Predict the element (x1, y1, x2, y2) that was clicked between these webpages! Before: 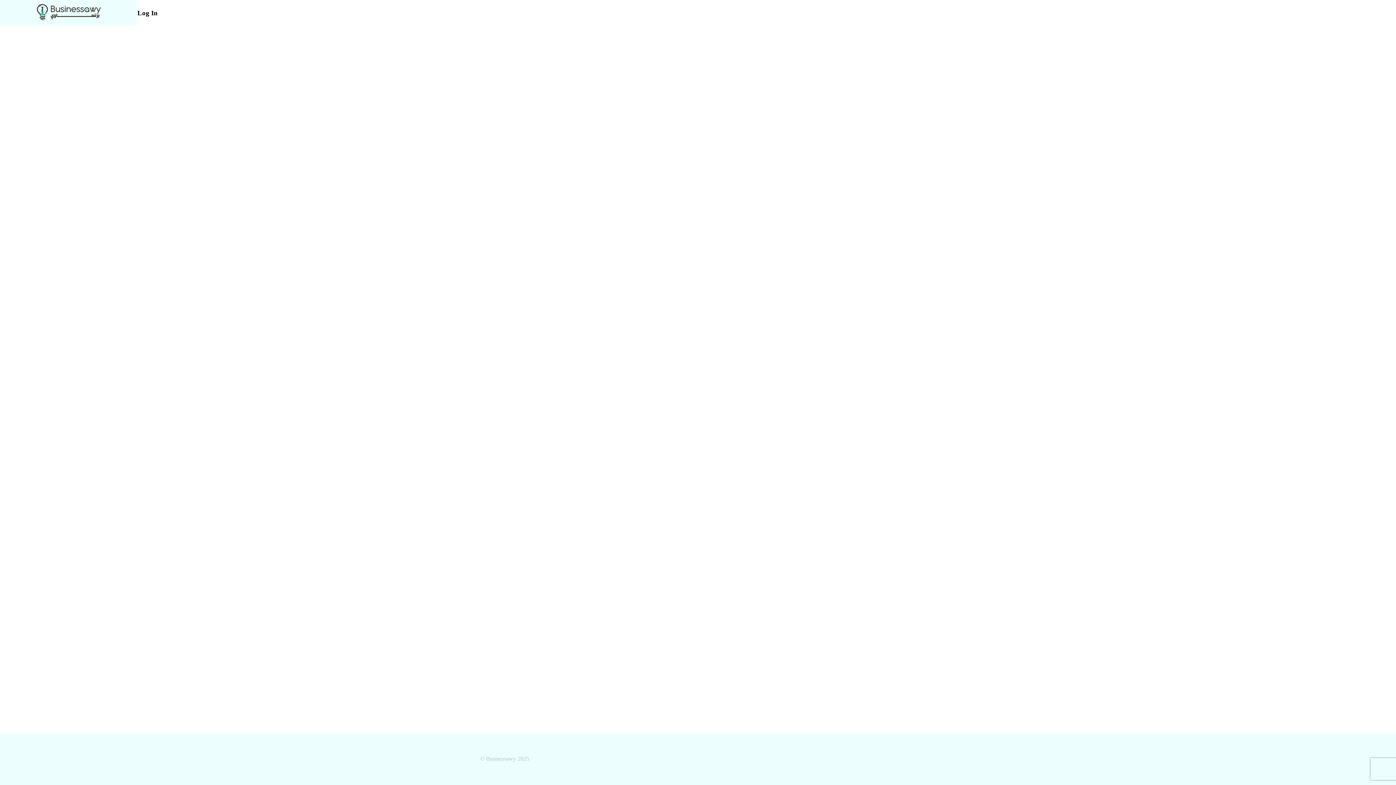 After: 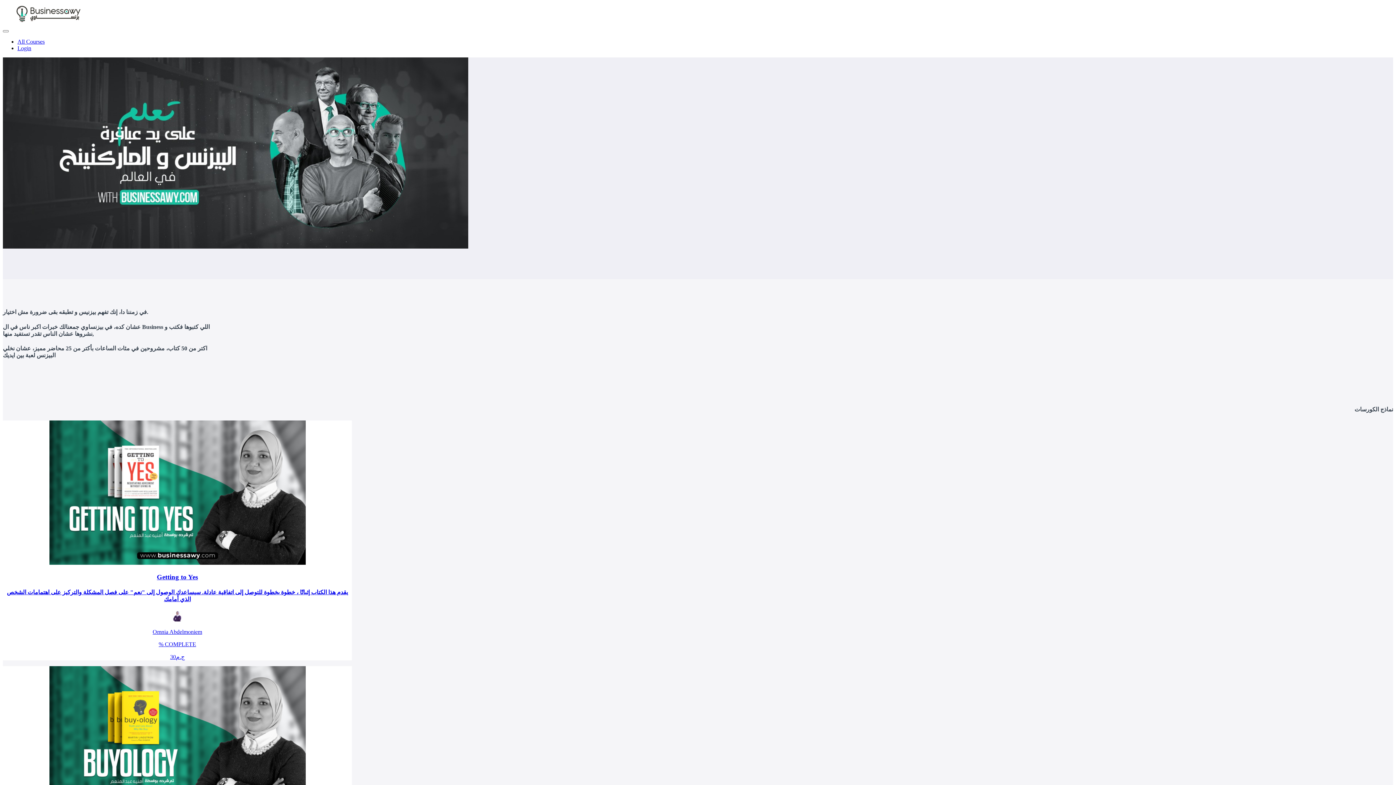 Action: bbox: (23, 1, 114, 24)